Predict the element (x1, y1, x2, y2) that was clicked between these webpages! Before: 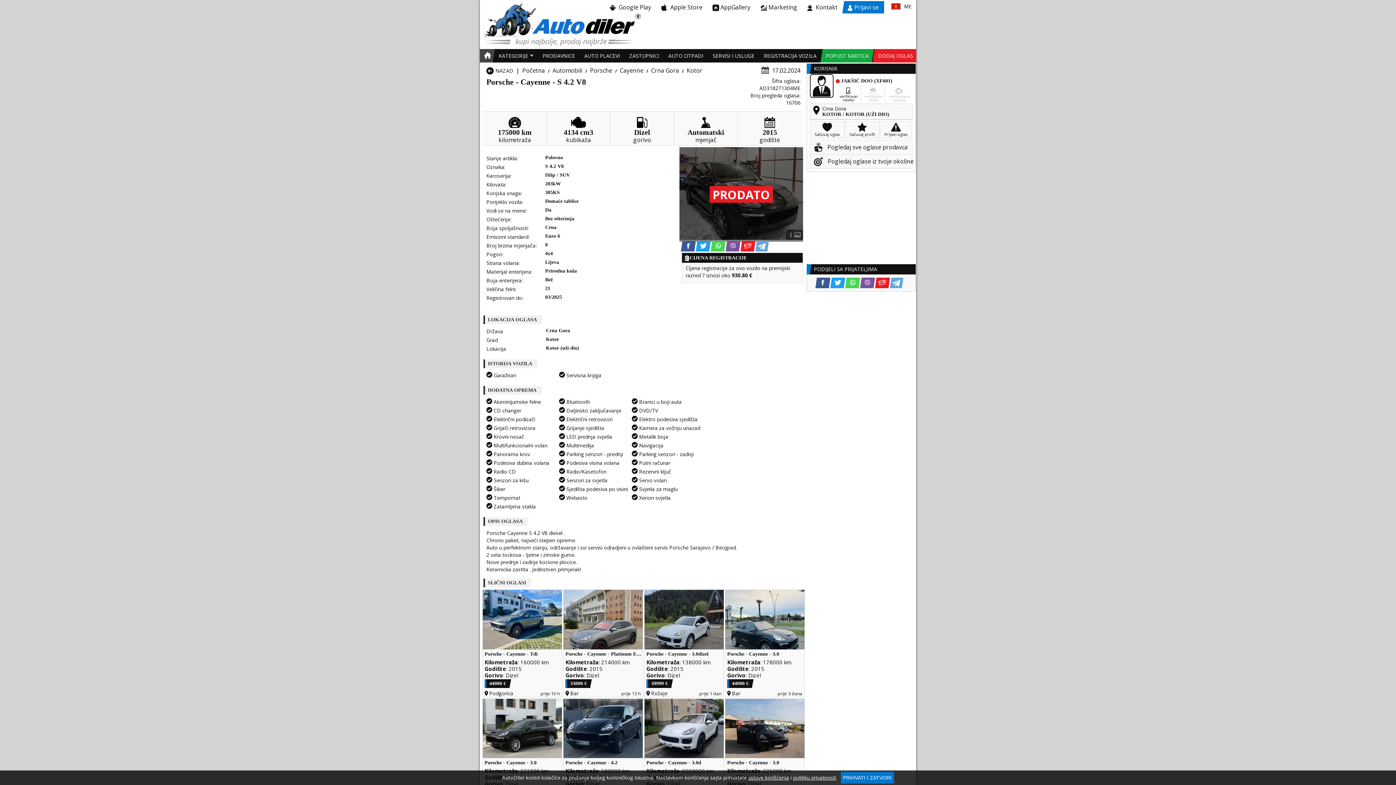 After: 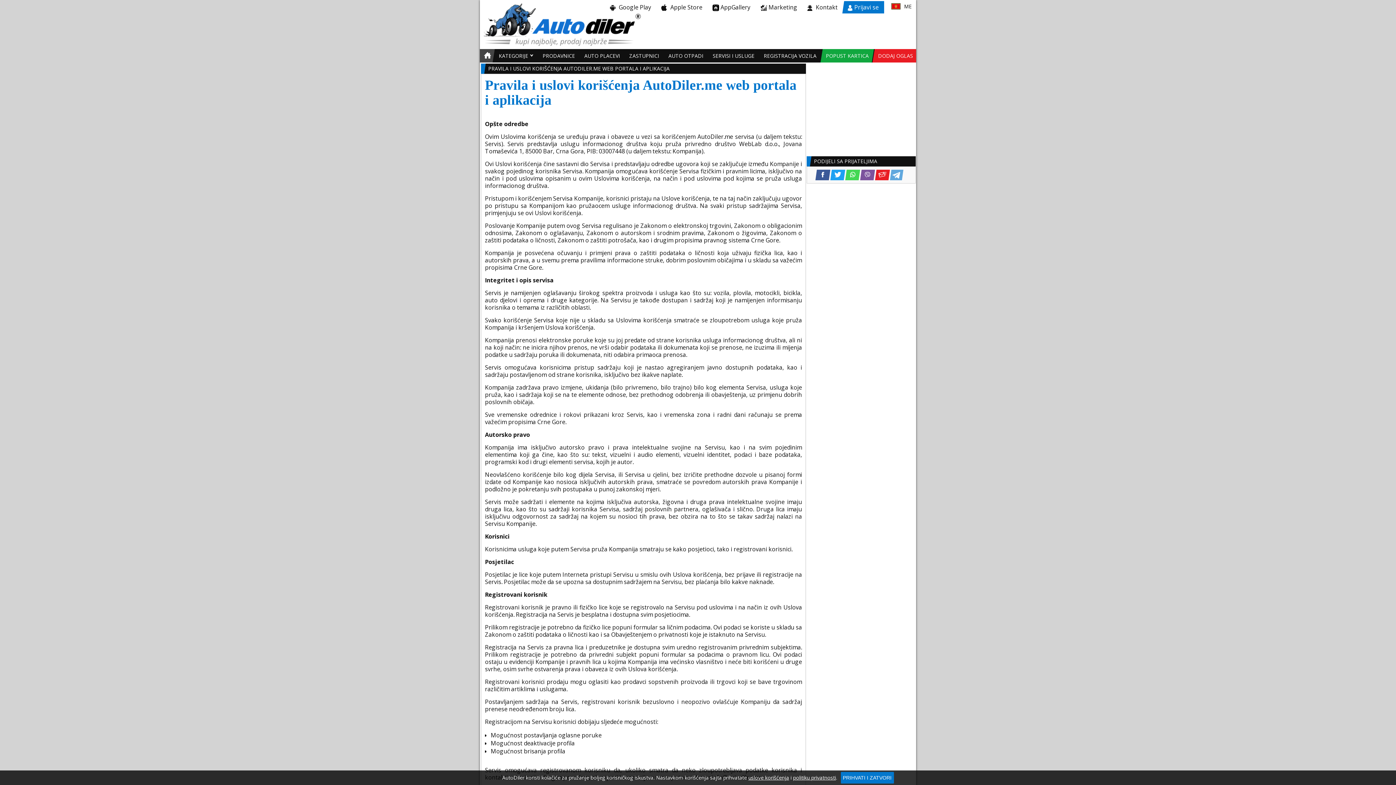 Action: bbox: (748, 774, 789, 781) label: uslove korišćenja